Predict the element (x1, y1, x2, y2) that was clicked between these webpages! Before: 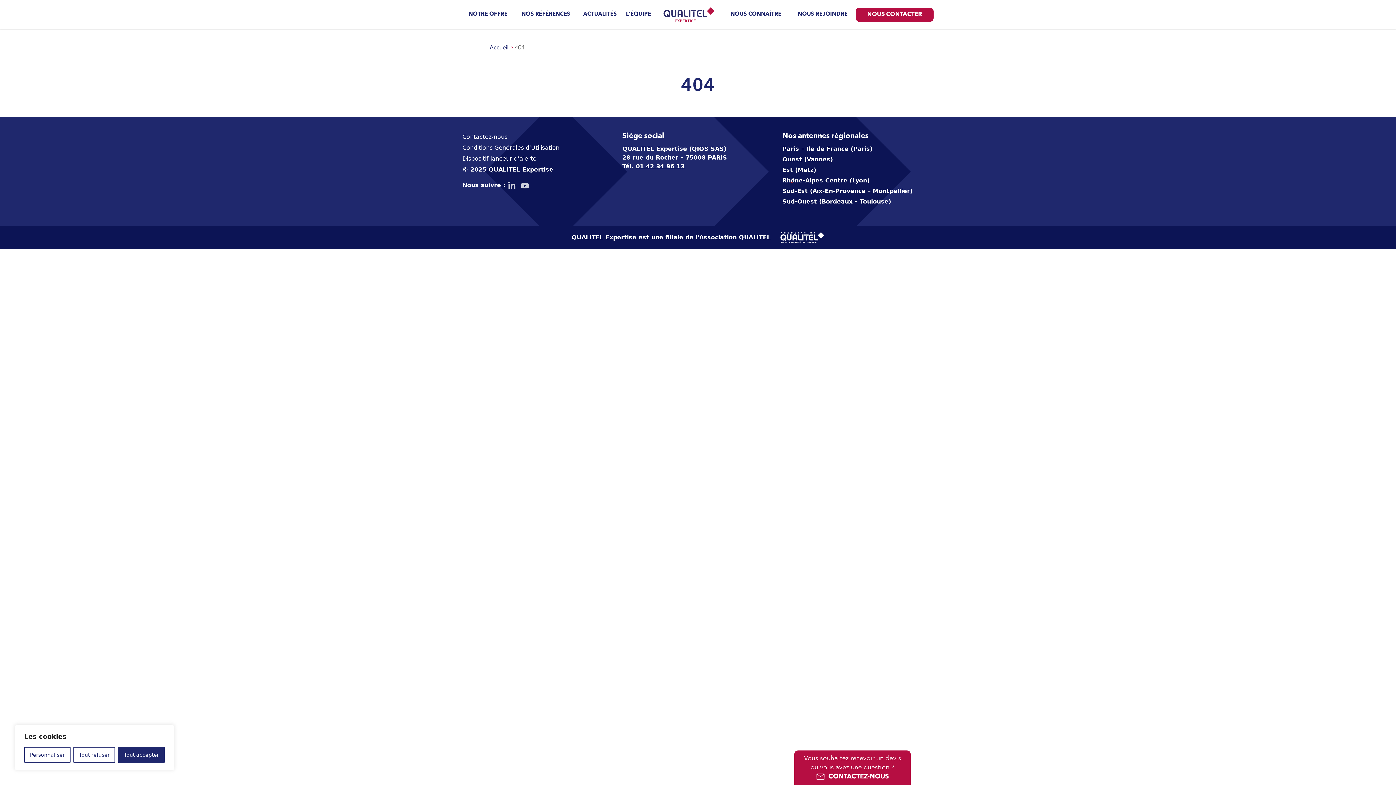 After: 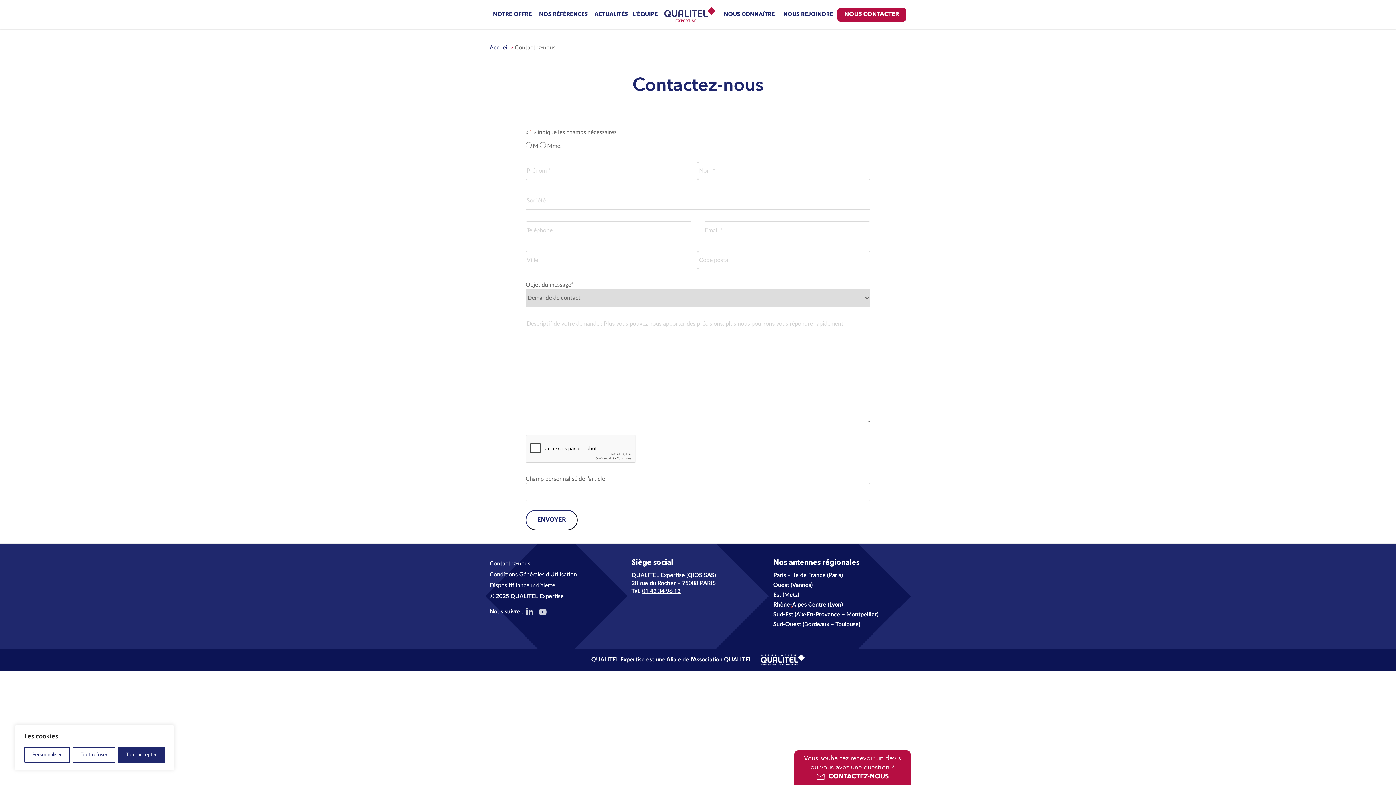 Action: bbox: (856, 7, 933, 21) label: NOUS CONTACTER